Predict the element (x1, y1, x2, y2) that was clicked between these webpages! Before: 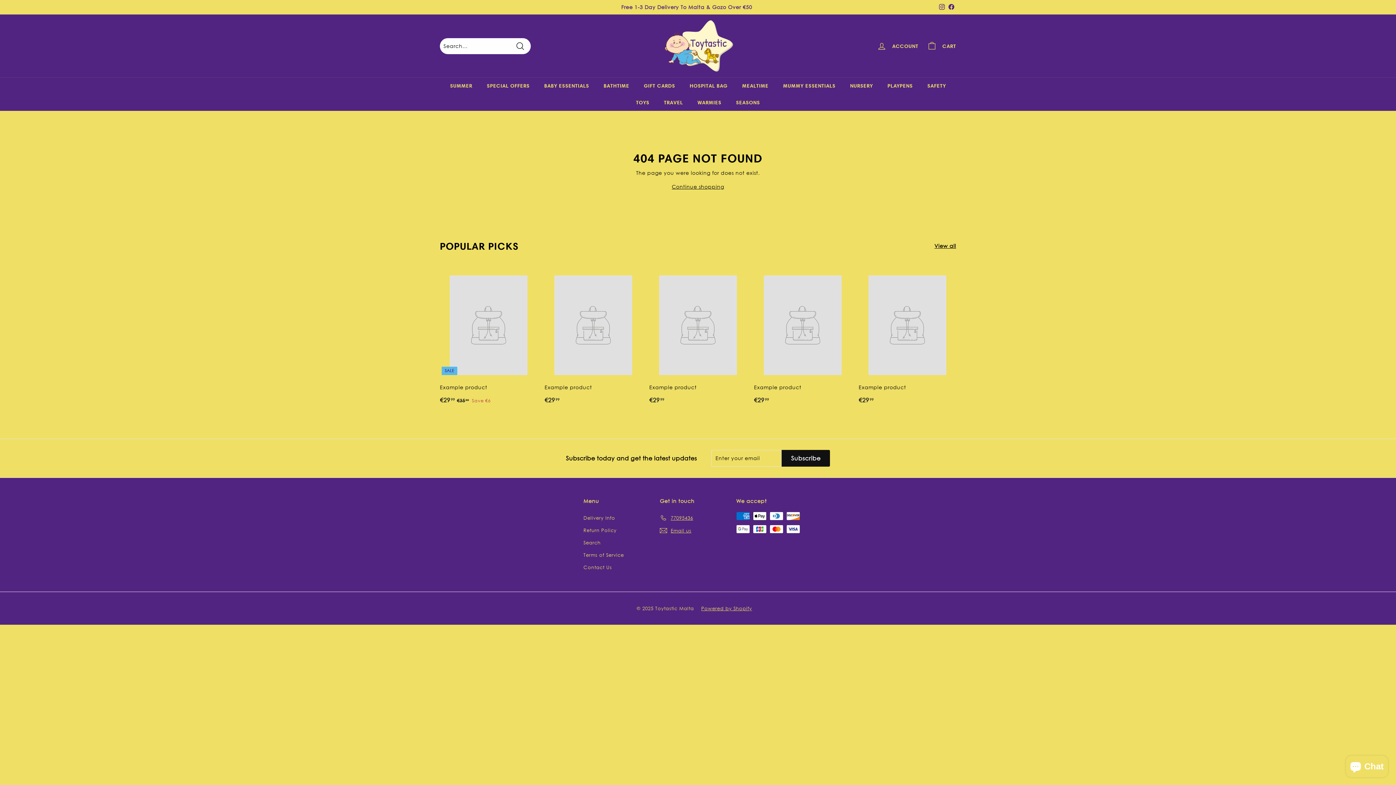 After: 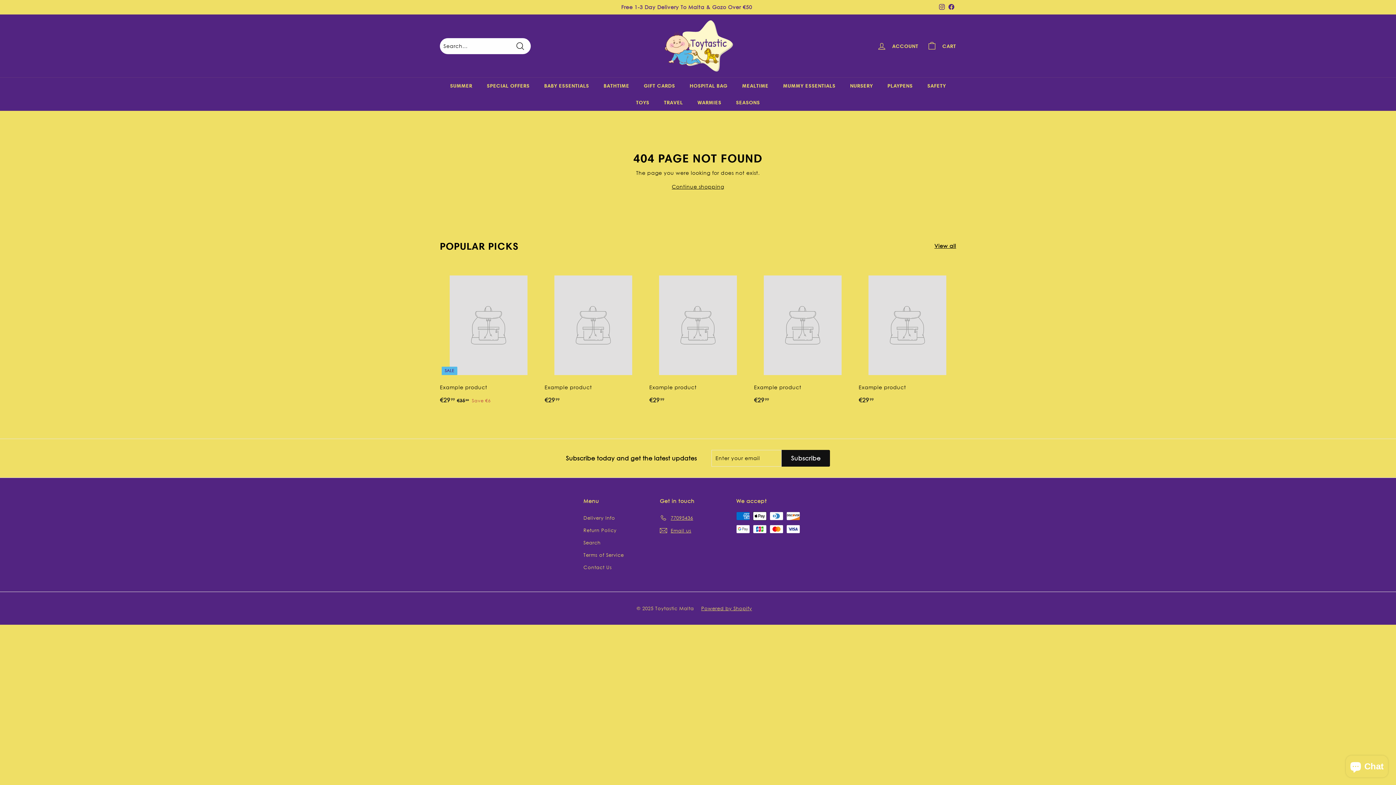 Action: bbox: (440, 265, 537, 413) label: SALE
Example product
€2999
€29,99
€3599
€35,99
Save €6